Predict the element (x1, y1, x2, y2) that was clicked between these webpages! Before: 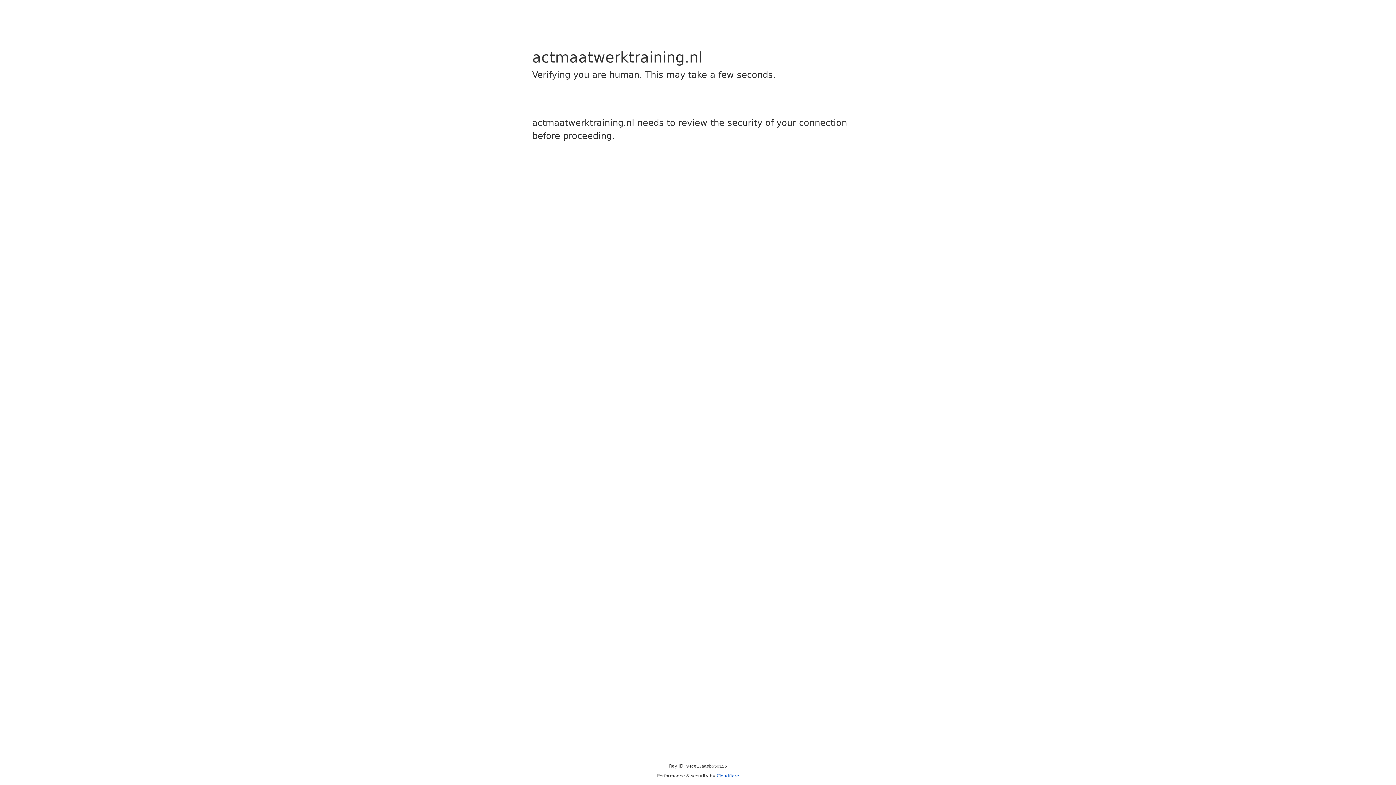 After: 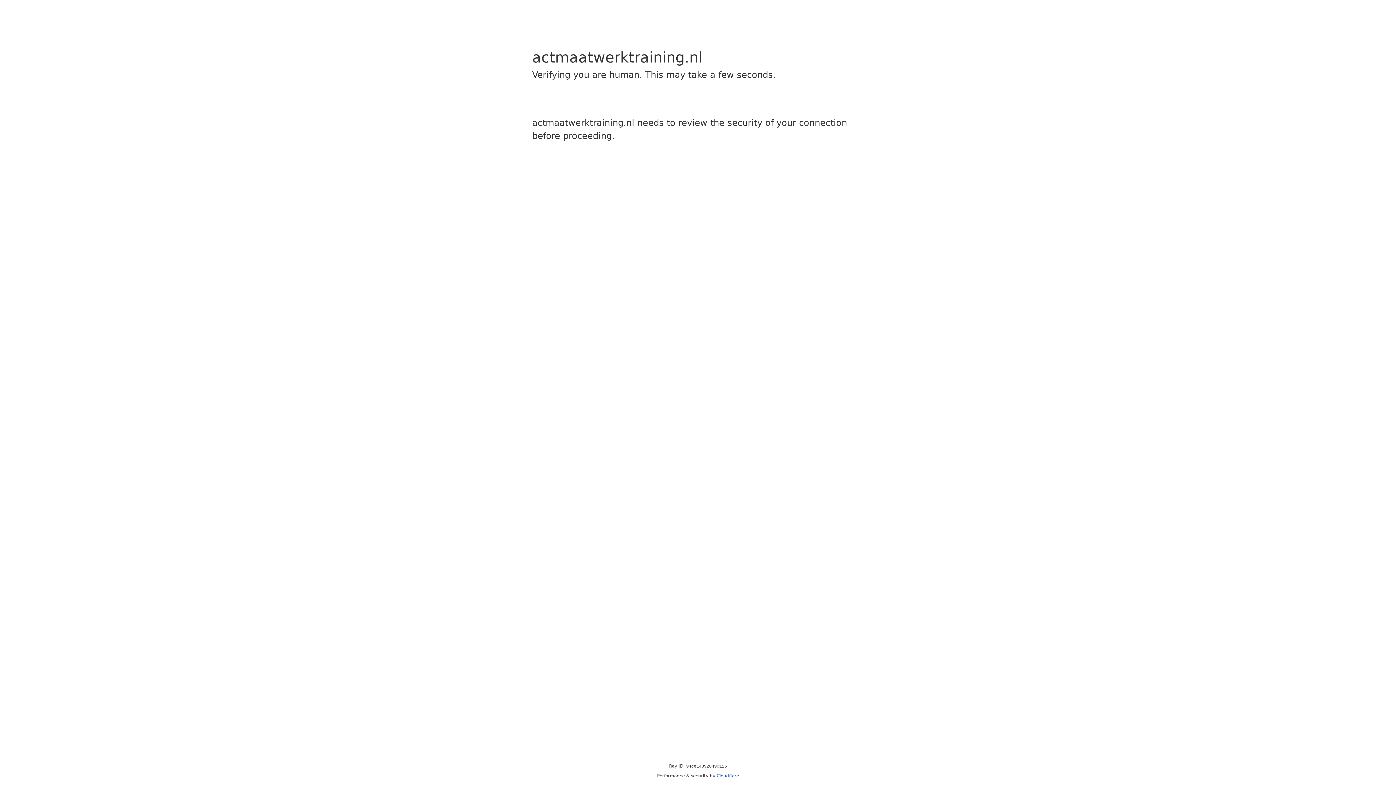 Action: label: Cloudflare bbox: (716, 773, 739, 778)